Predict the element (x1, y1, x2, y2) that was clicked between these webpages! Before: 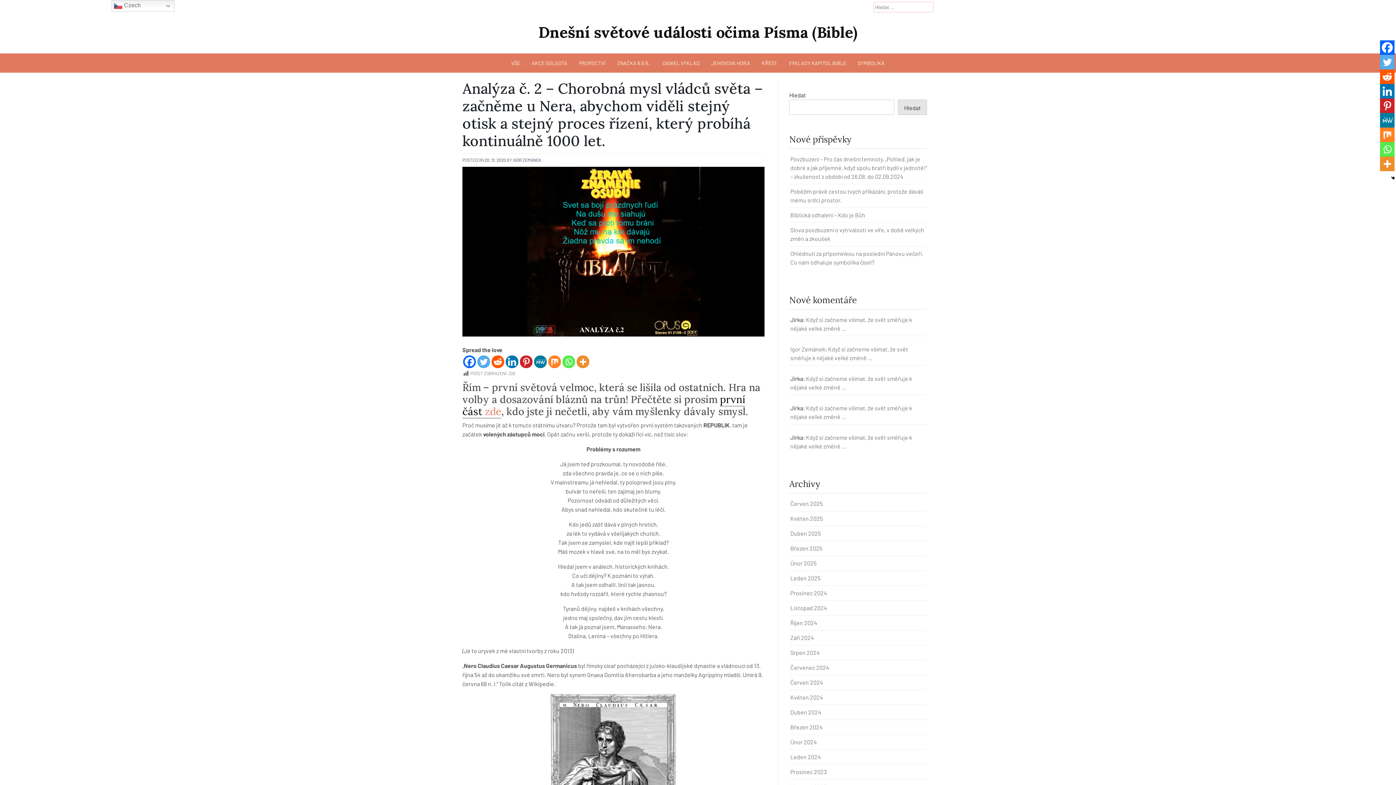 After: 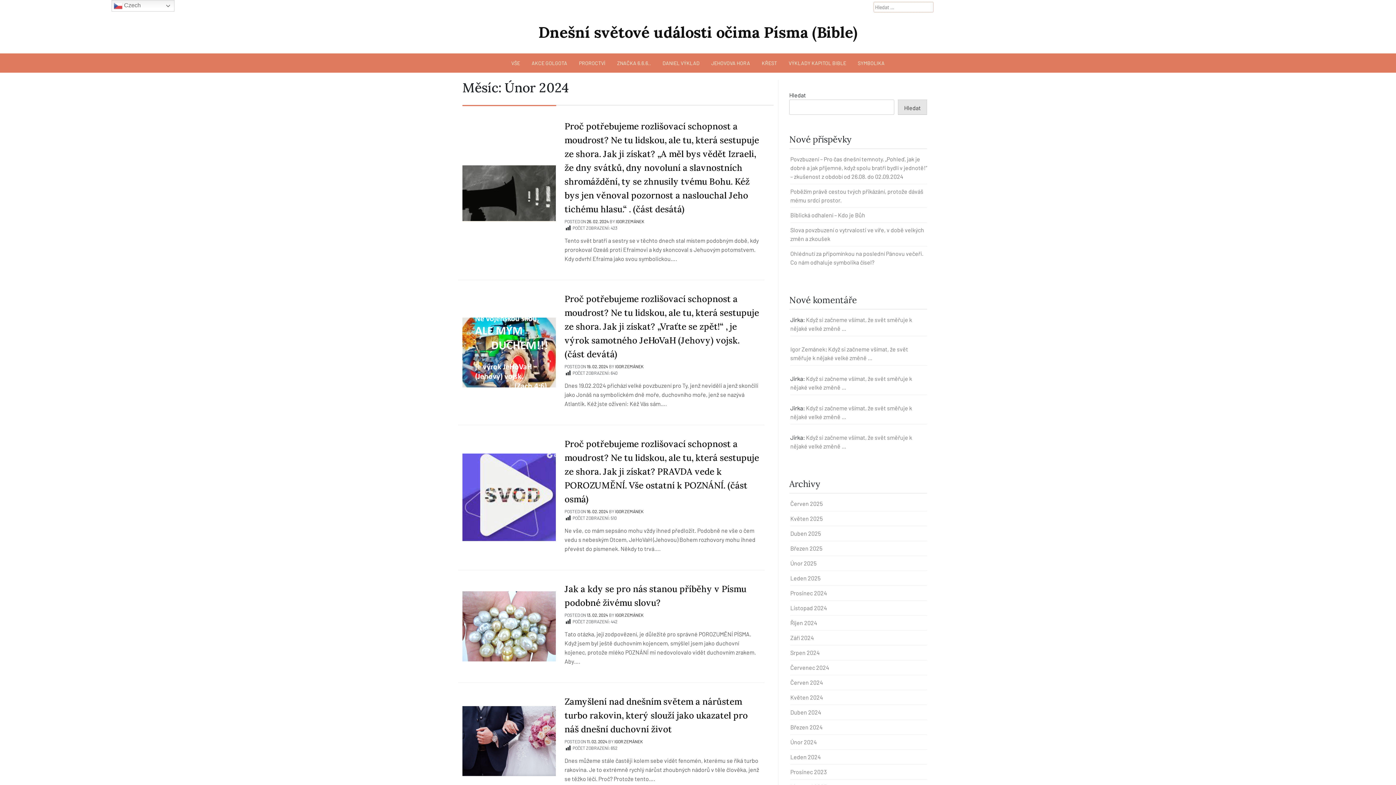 Action: label: Únor 2024 bbox: (790, 738, 817, 745)